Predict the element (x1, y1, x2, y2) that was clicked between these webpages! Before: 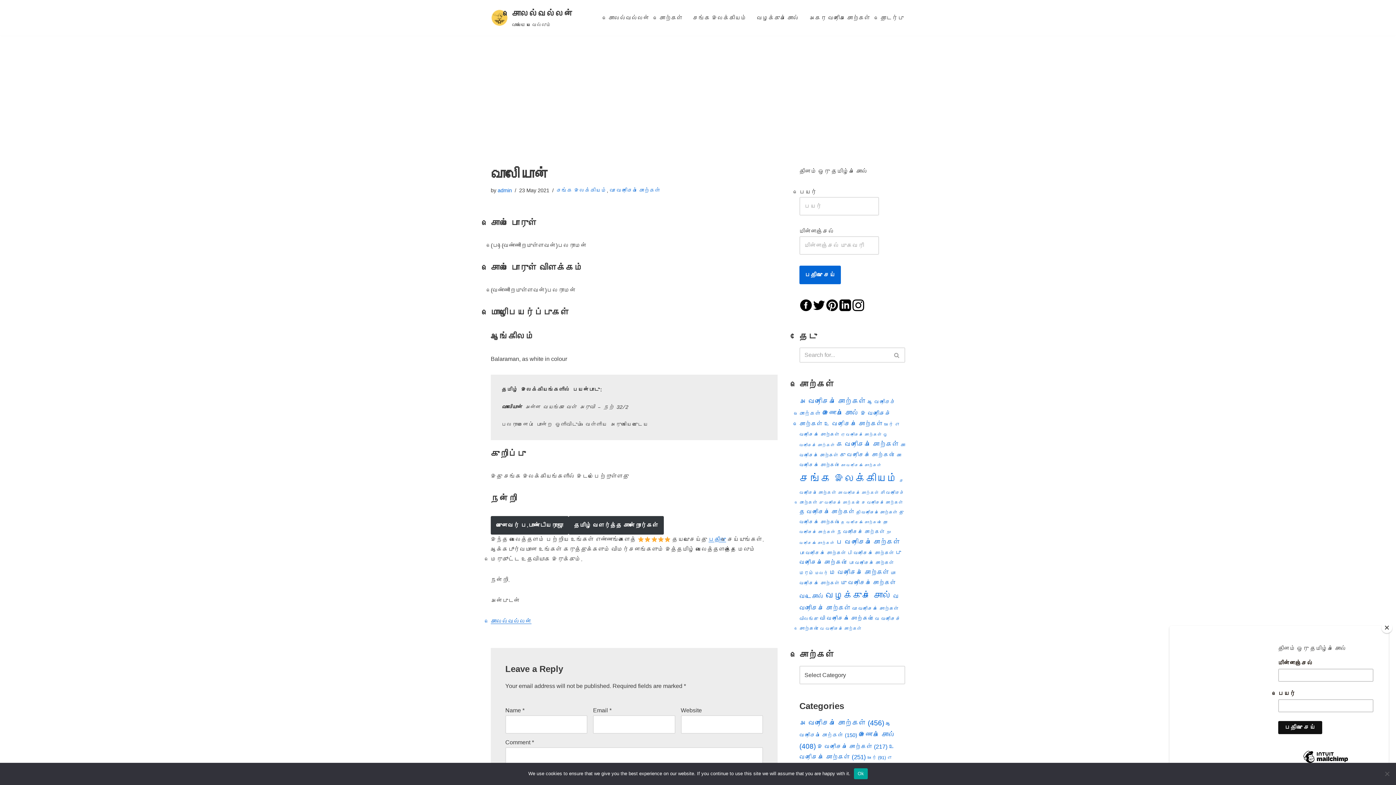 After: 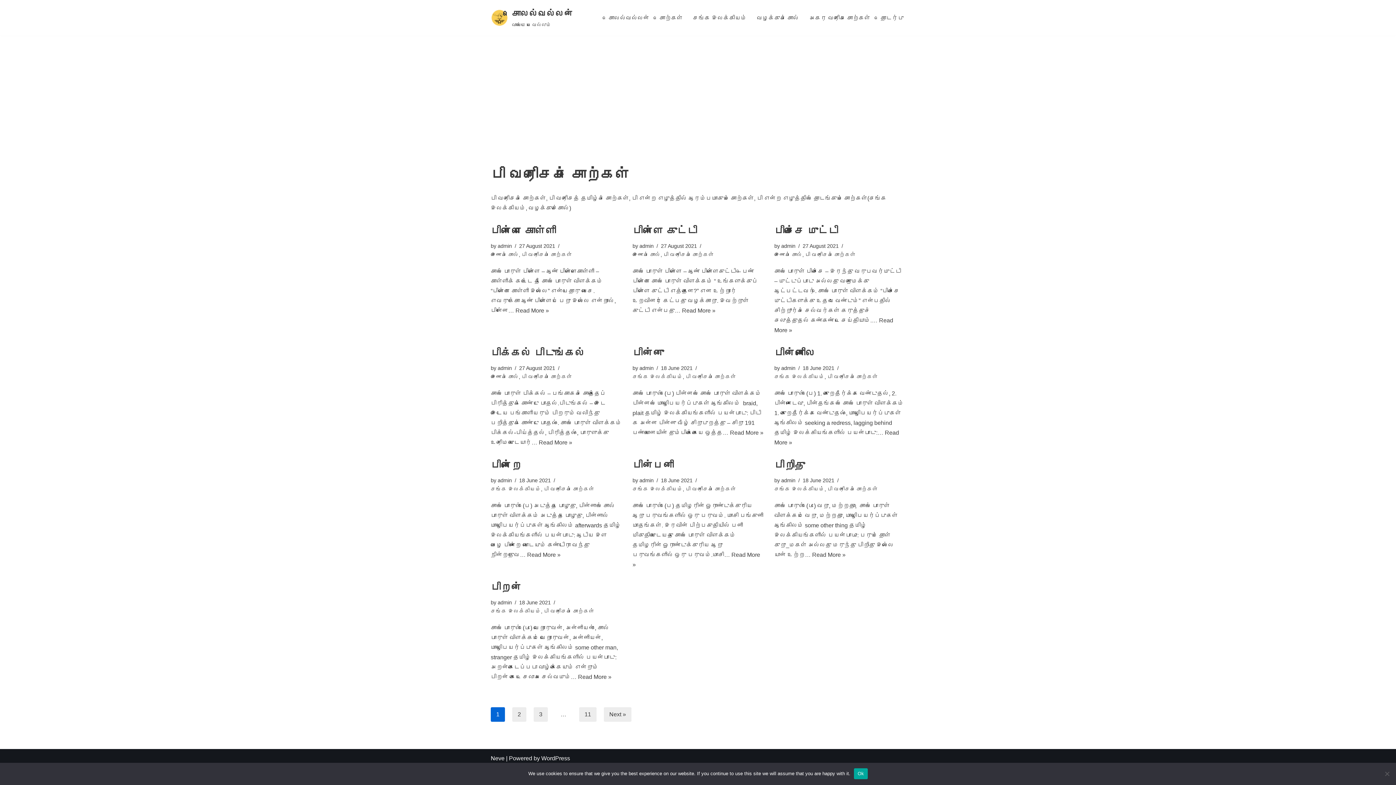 Action: bbox: (847, 550, 894, 556) label: பி வரிசைச் சொற்கள் (109 items)